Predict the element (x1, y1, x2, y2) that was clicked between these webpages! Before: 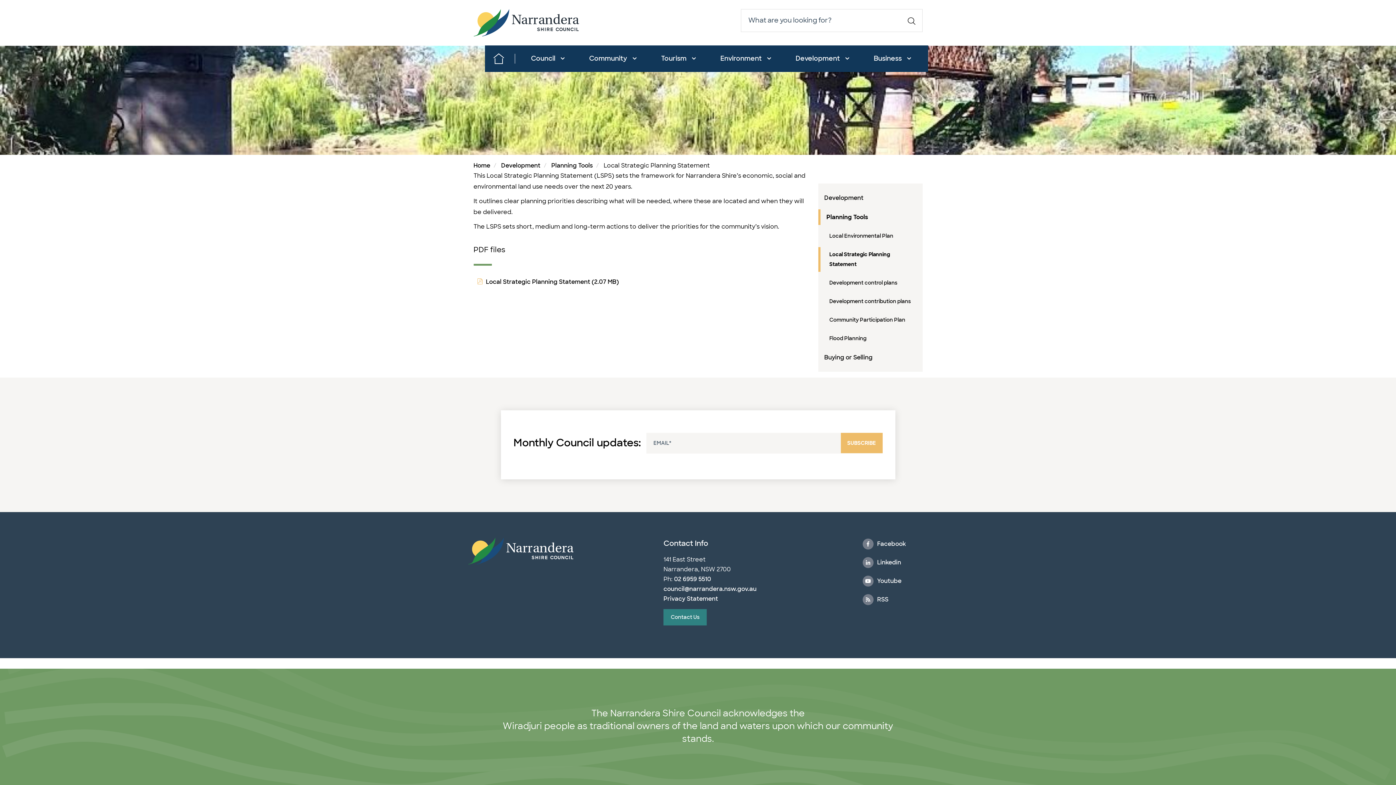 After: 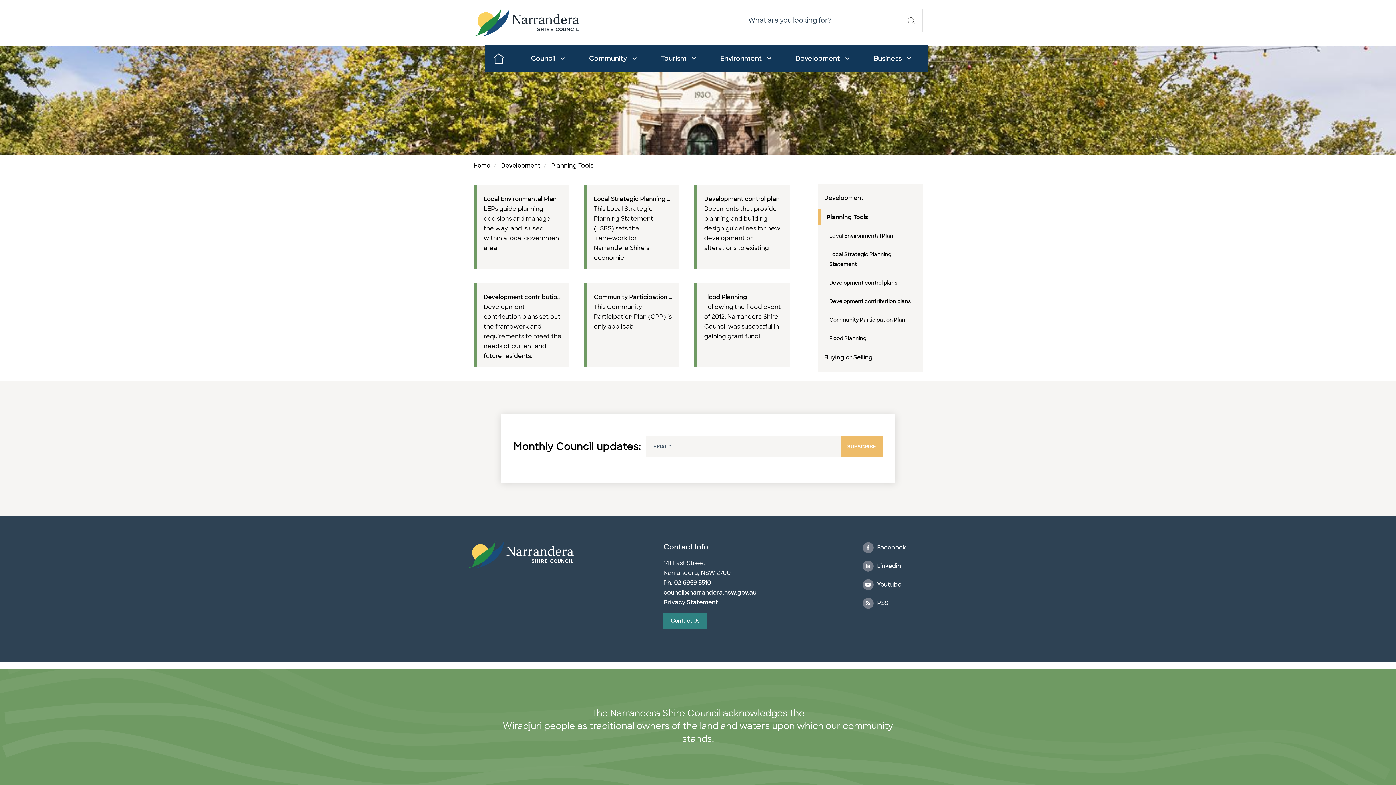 Action: bbox: (818, 209, 922, 224) label: Planning Tools